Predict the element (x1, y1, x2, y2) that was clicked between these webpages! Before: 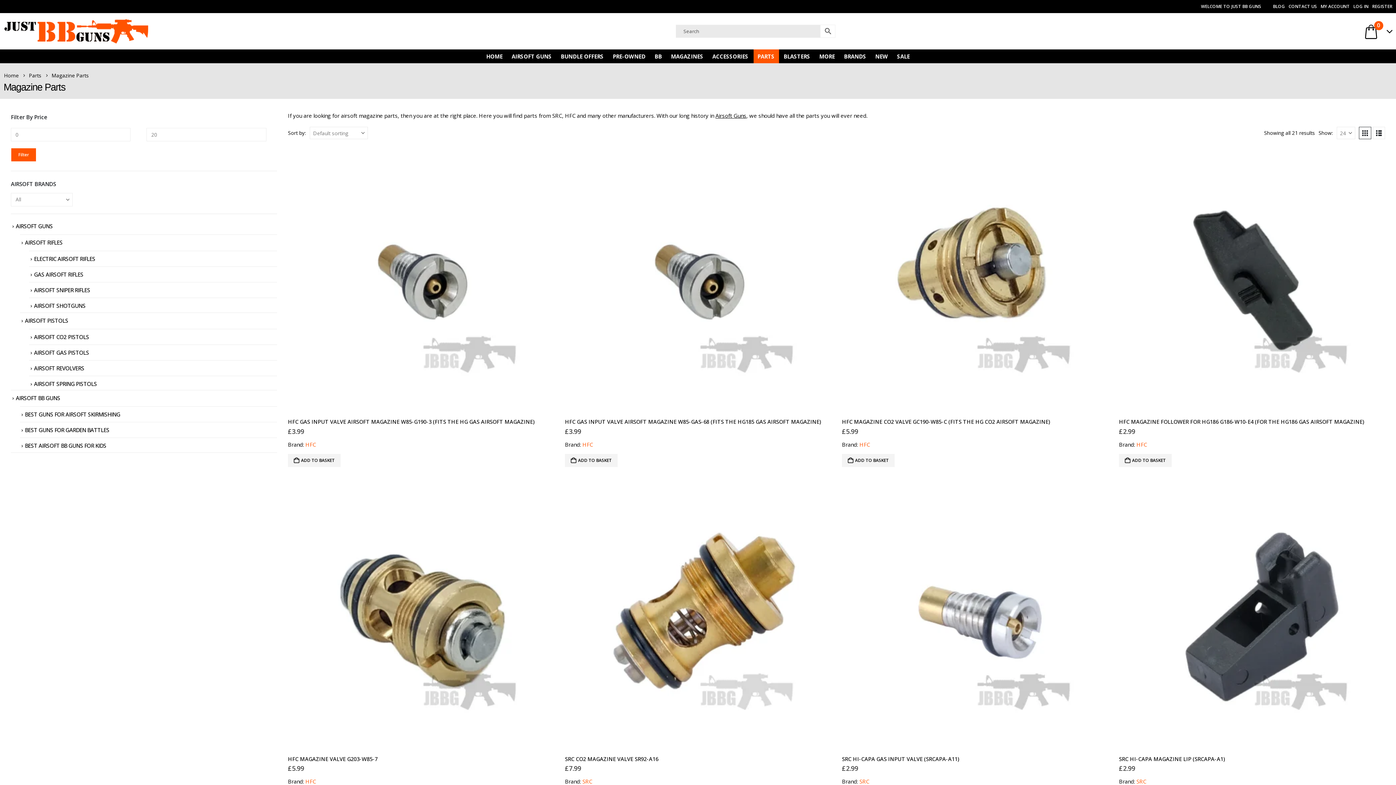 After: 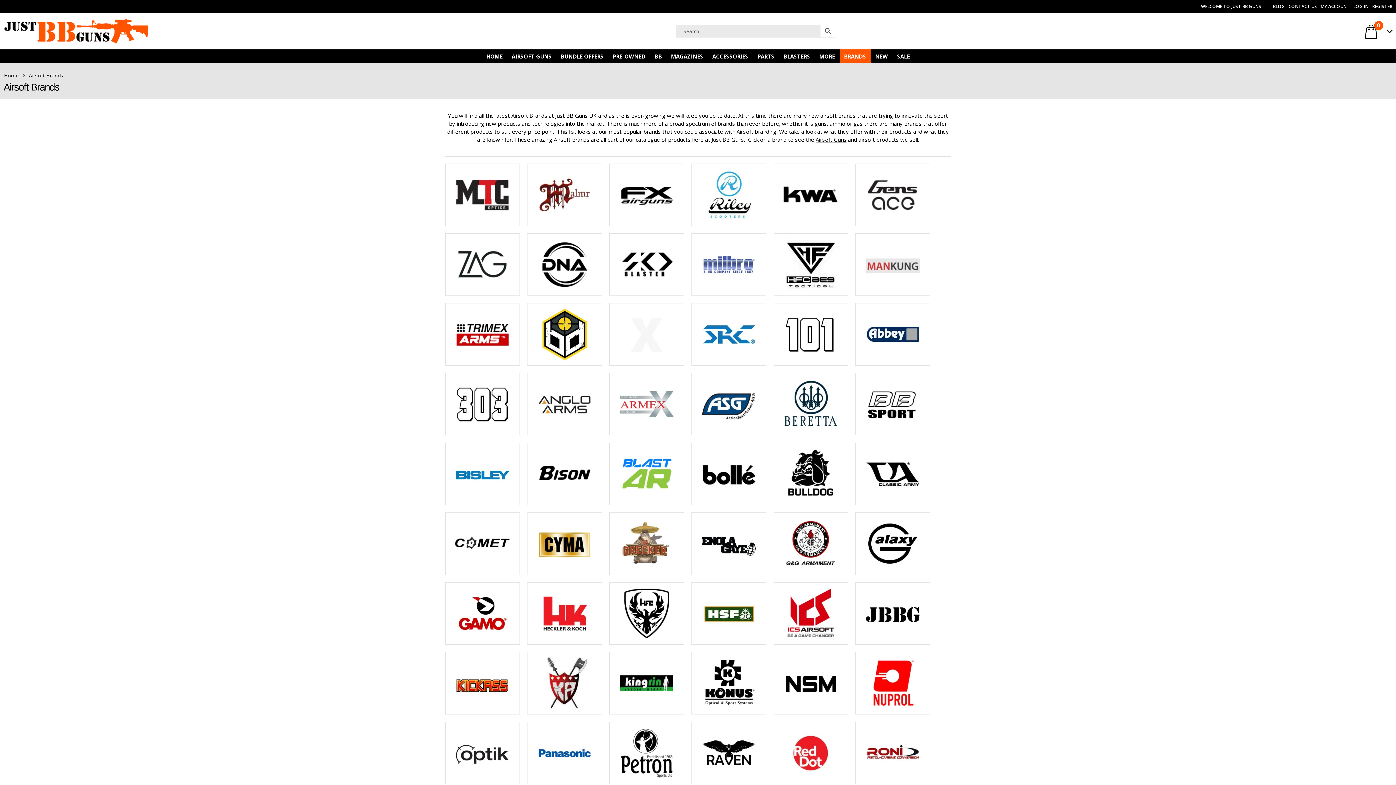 Action: bbox: (840, 49, 870, 63) label: BRANDS